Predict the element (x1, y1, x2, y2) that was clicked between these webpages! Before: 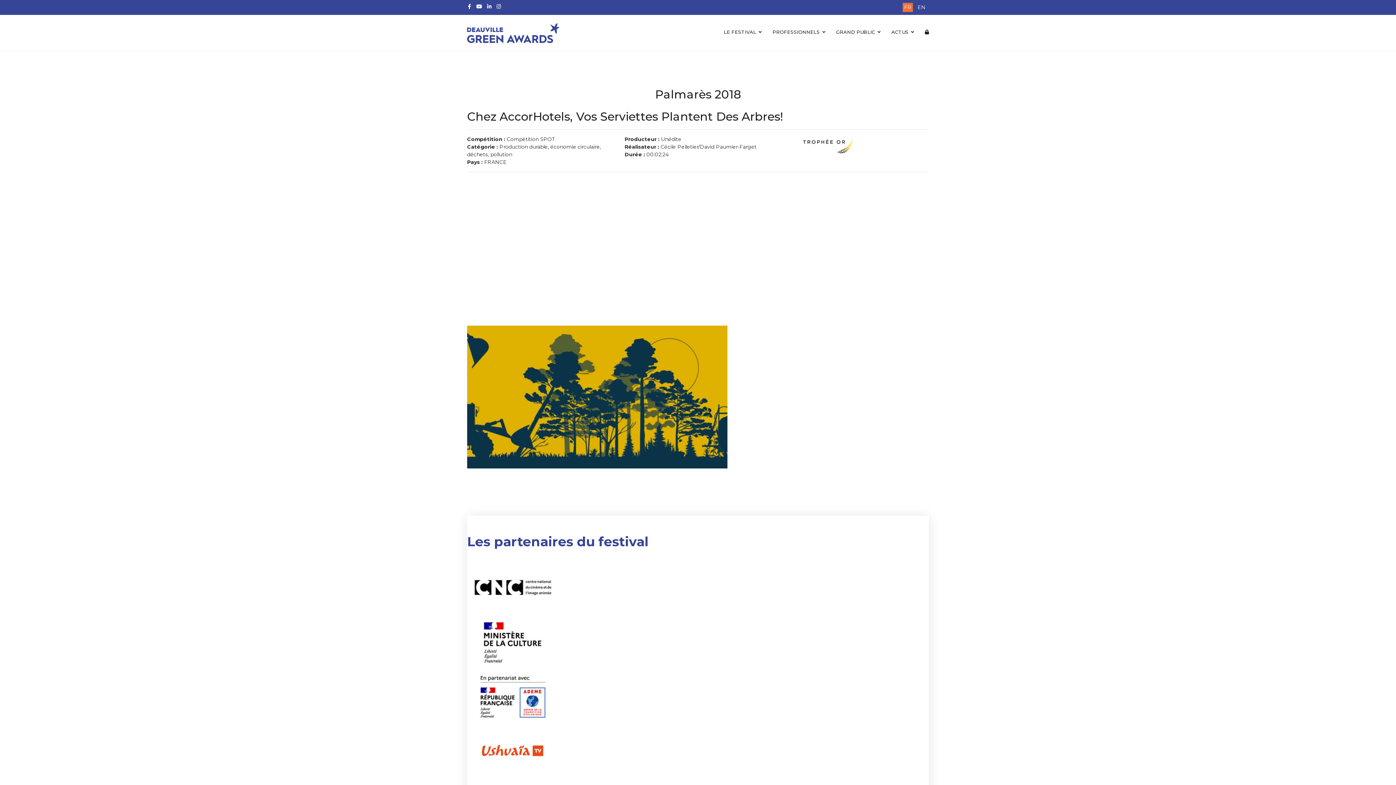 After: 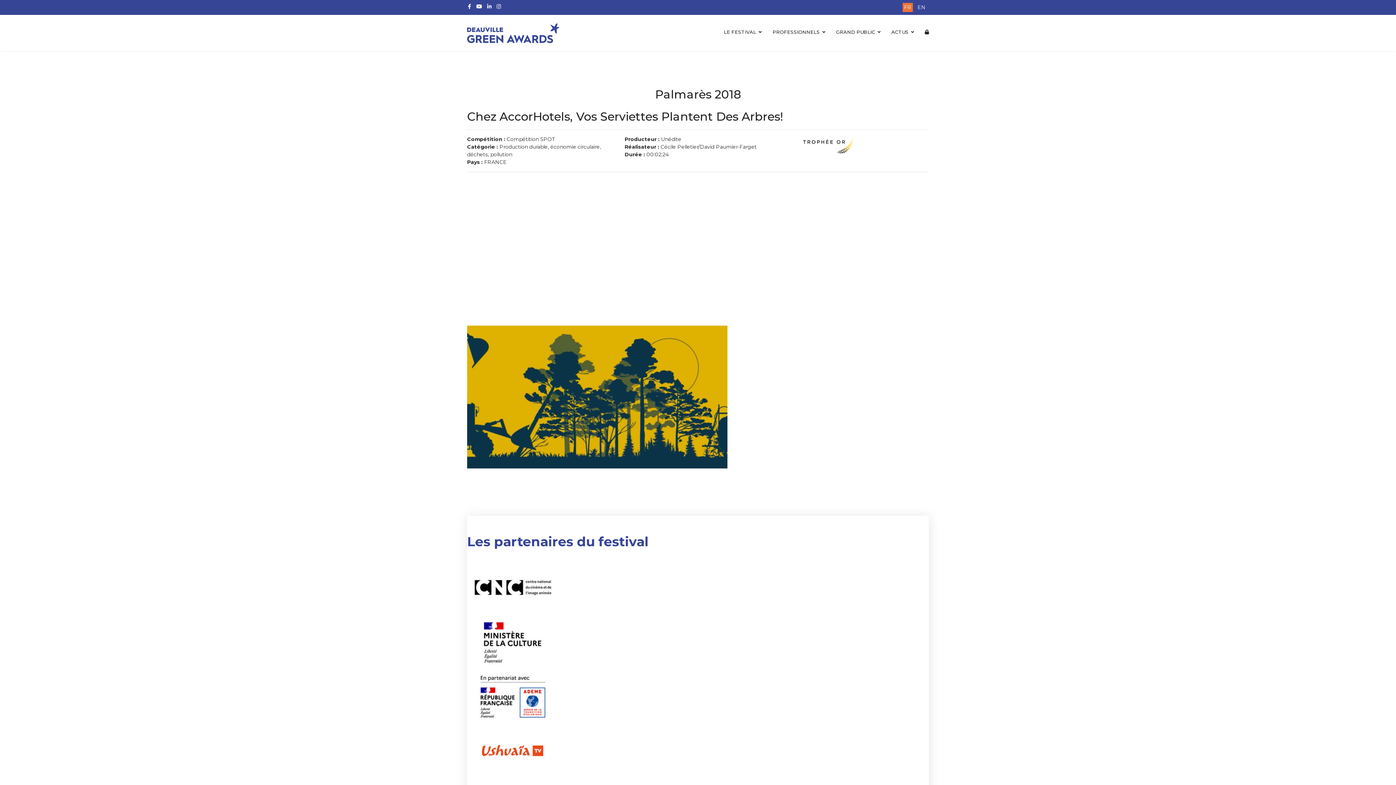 Action: bbox: (467, 615, 929, 669)